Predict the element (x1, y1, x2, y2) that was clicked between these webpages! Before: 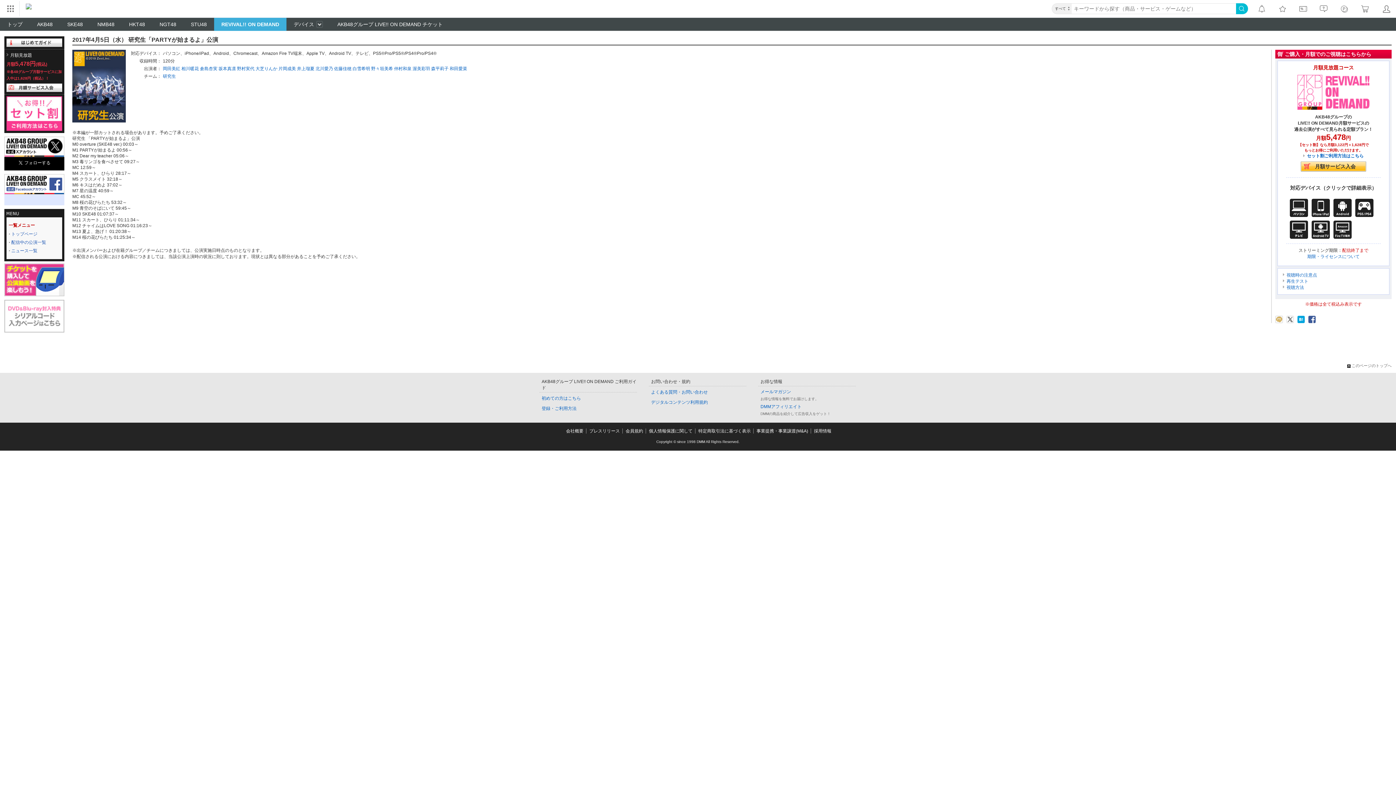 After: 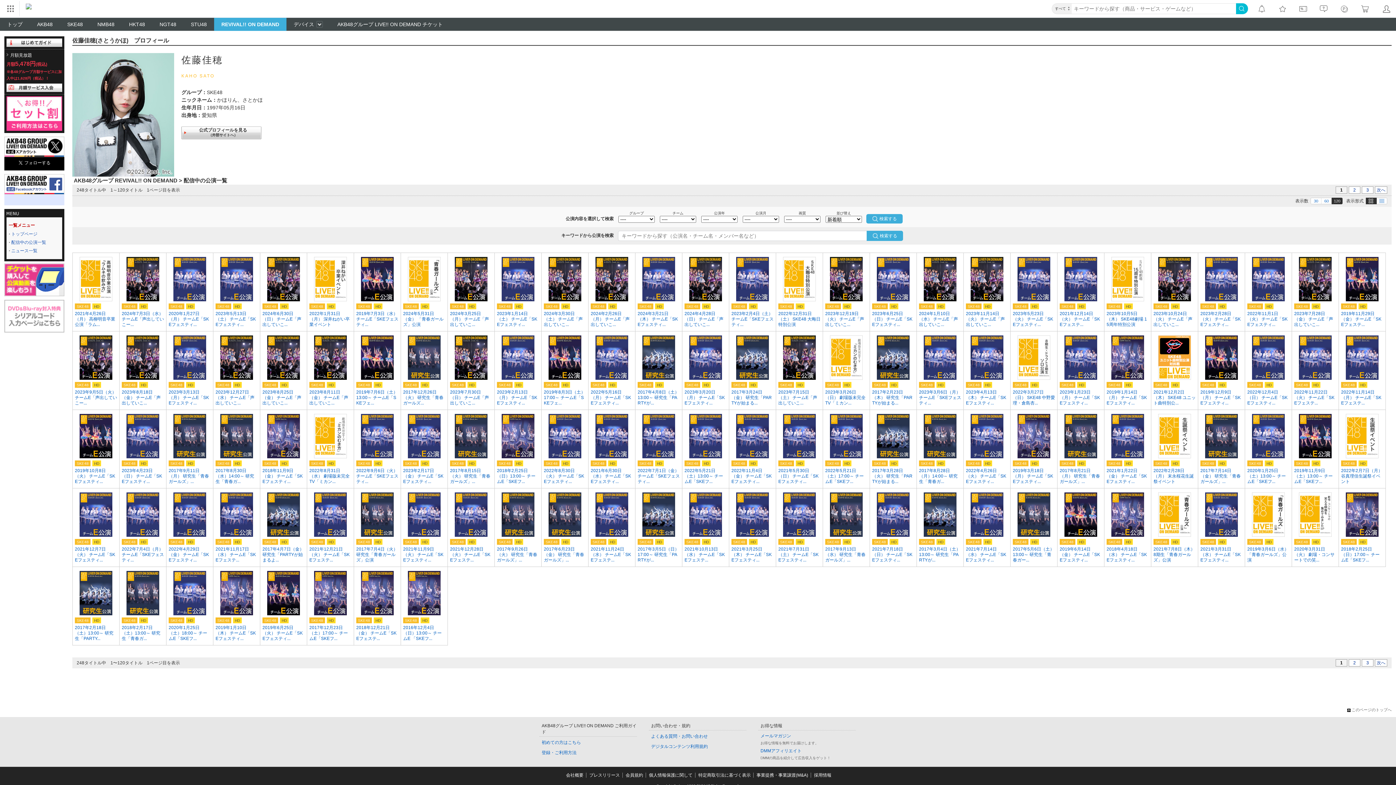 Action: bbox: (334, 66, 351, 71) label: 佐藤佳穂